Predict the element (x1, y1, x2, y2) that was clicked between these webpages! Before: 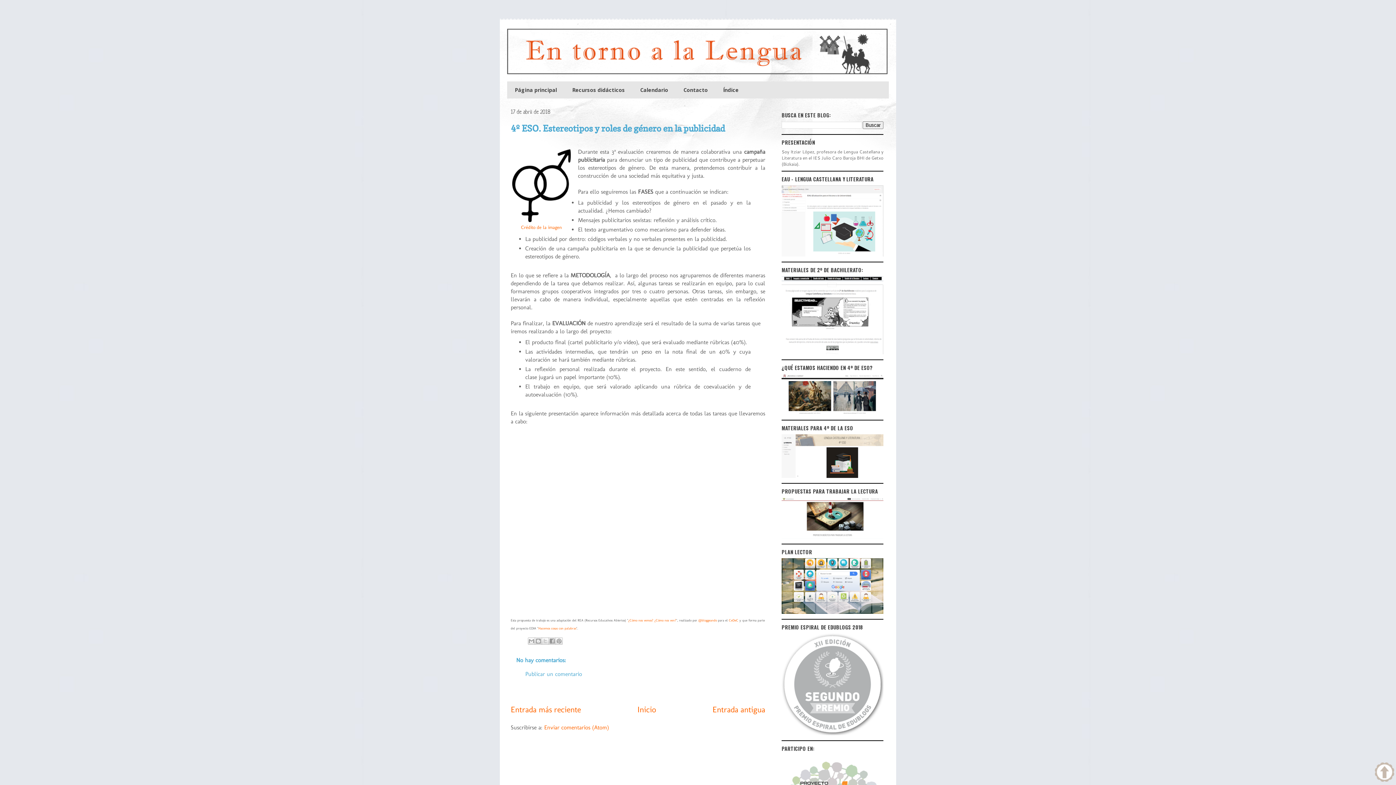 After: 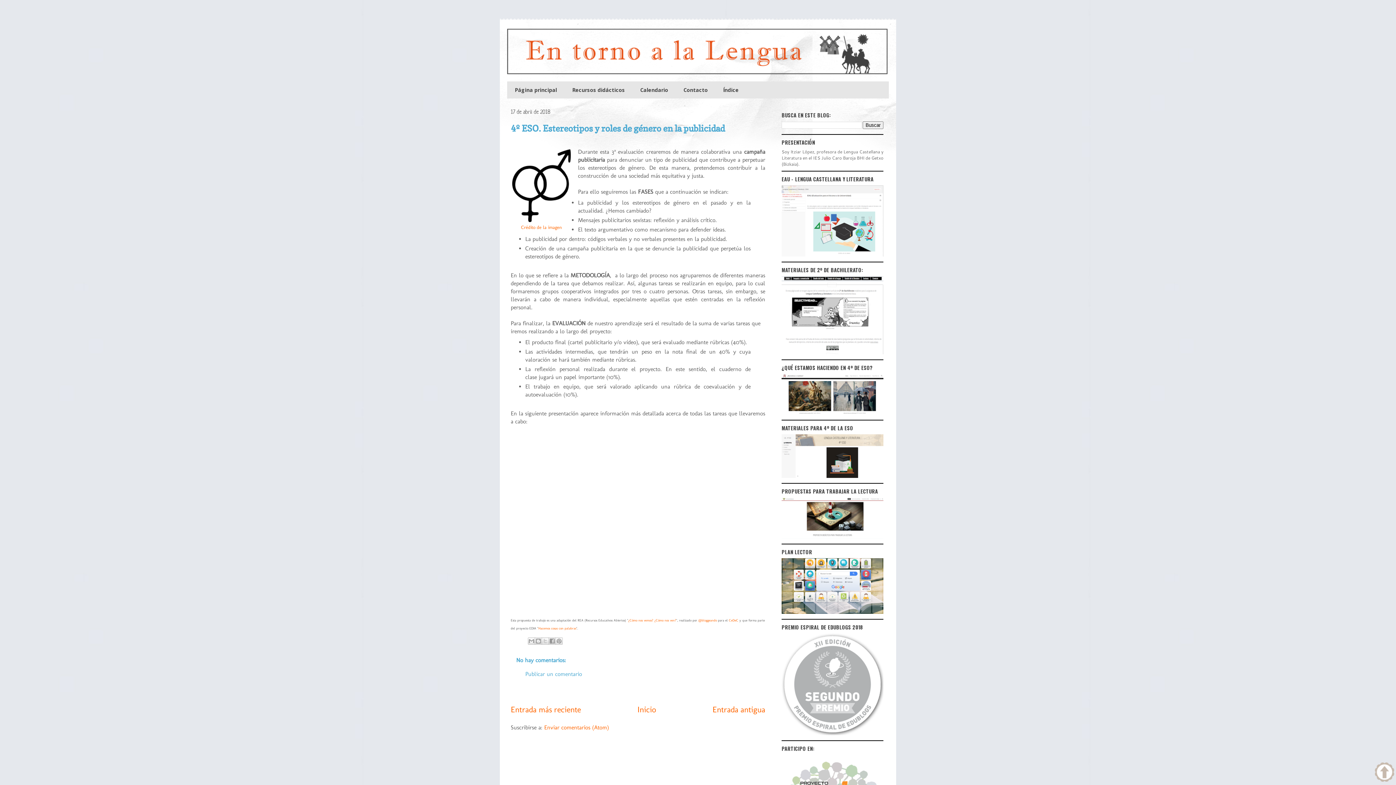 Action: bbox: (1375, 762, 1394, 783)